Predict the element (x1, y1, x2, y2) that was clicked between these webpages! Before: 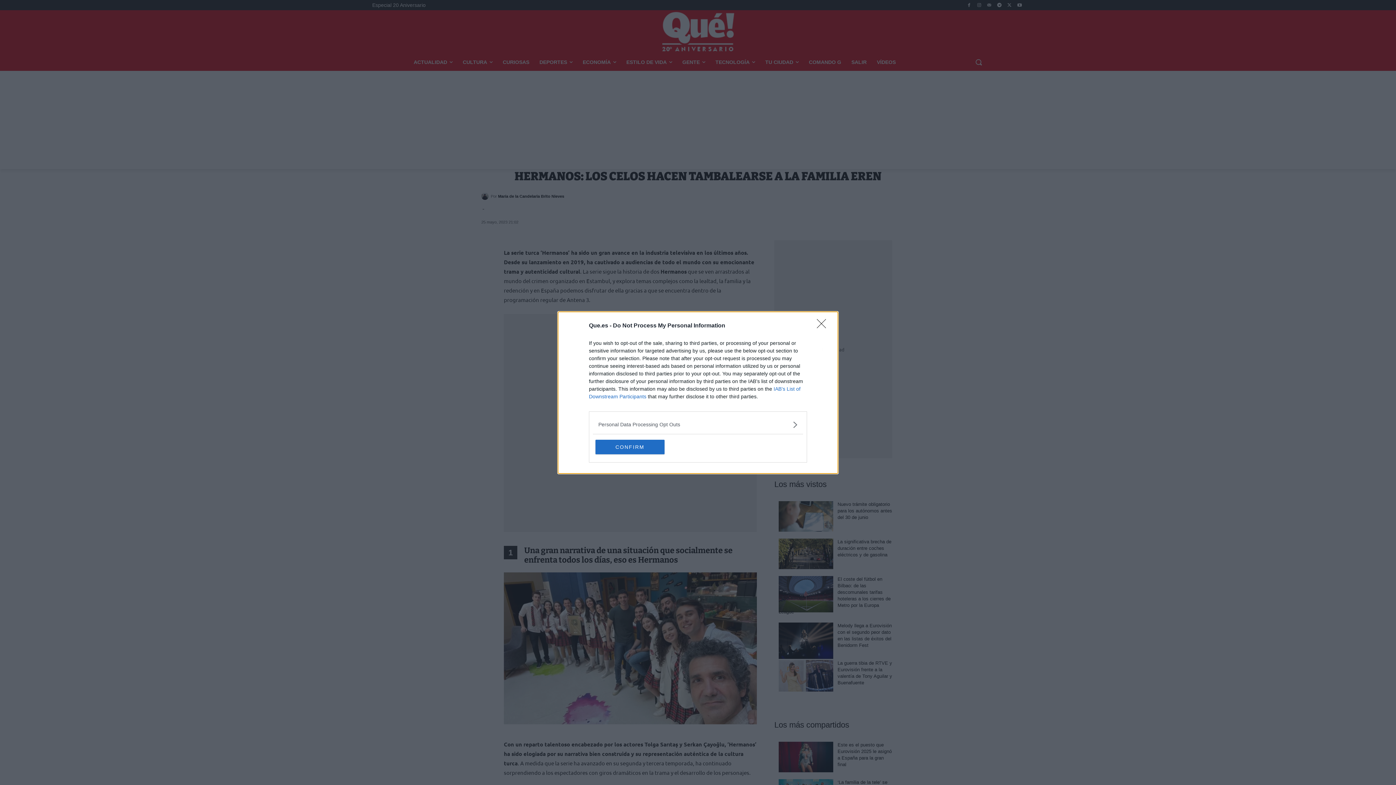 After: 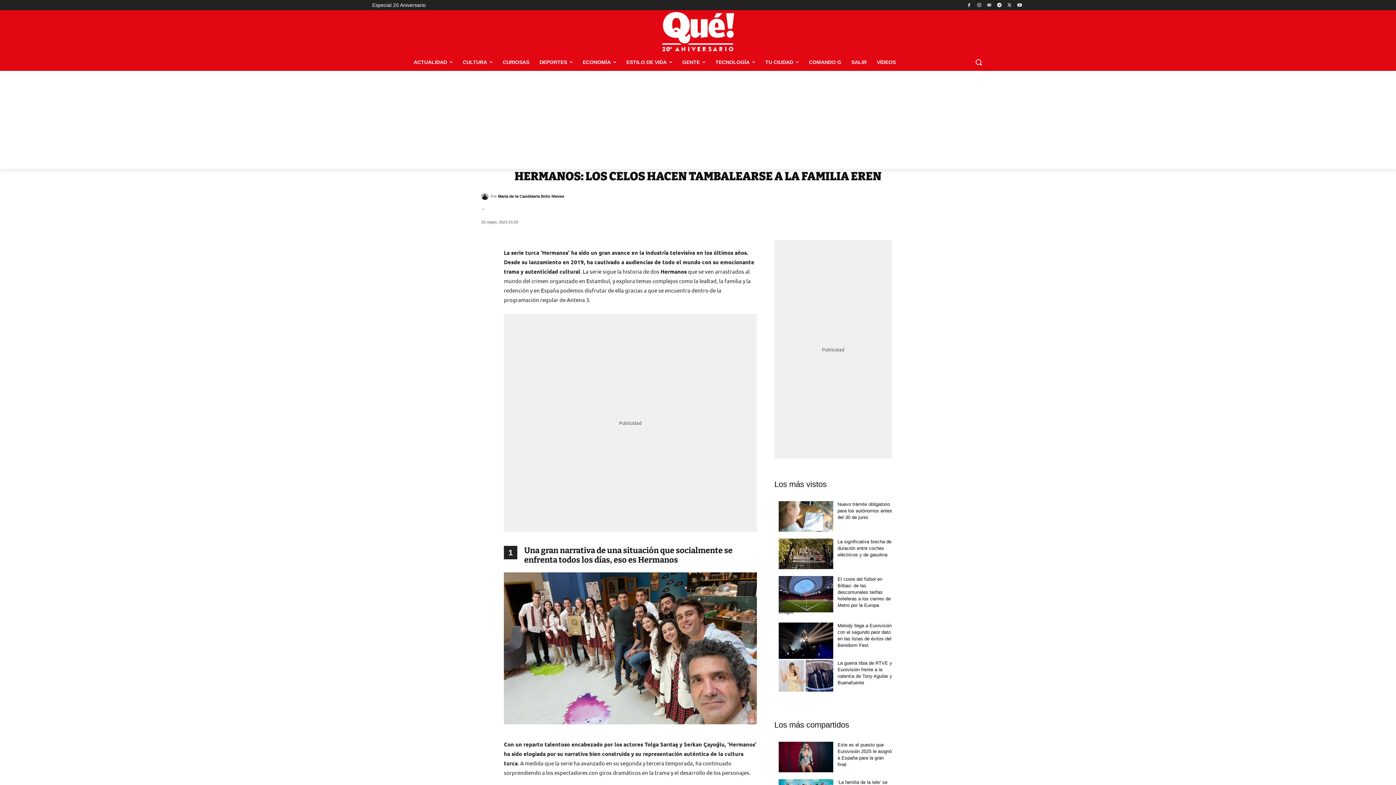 Action: label: CONFIRM bbox: (595, 439, 664, 454)